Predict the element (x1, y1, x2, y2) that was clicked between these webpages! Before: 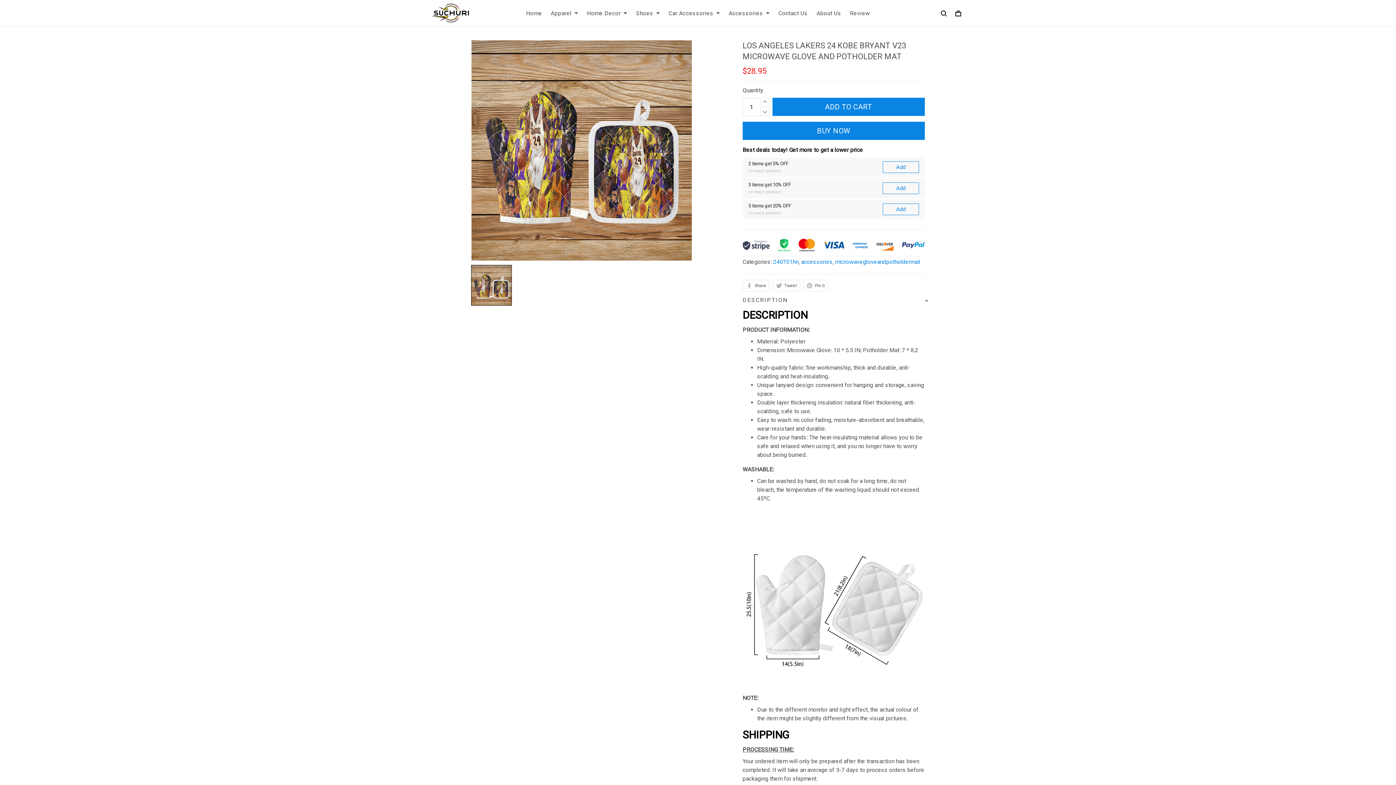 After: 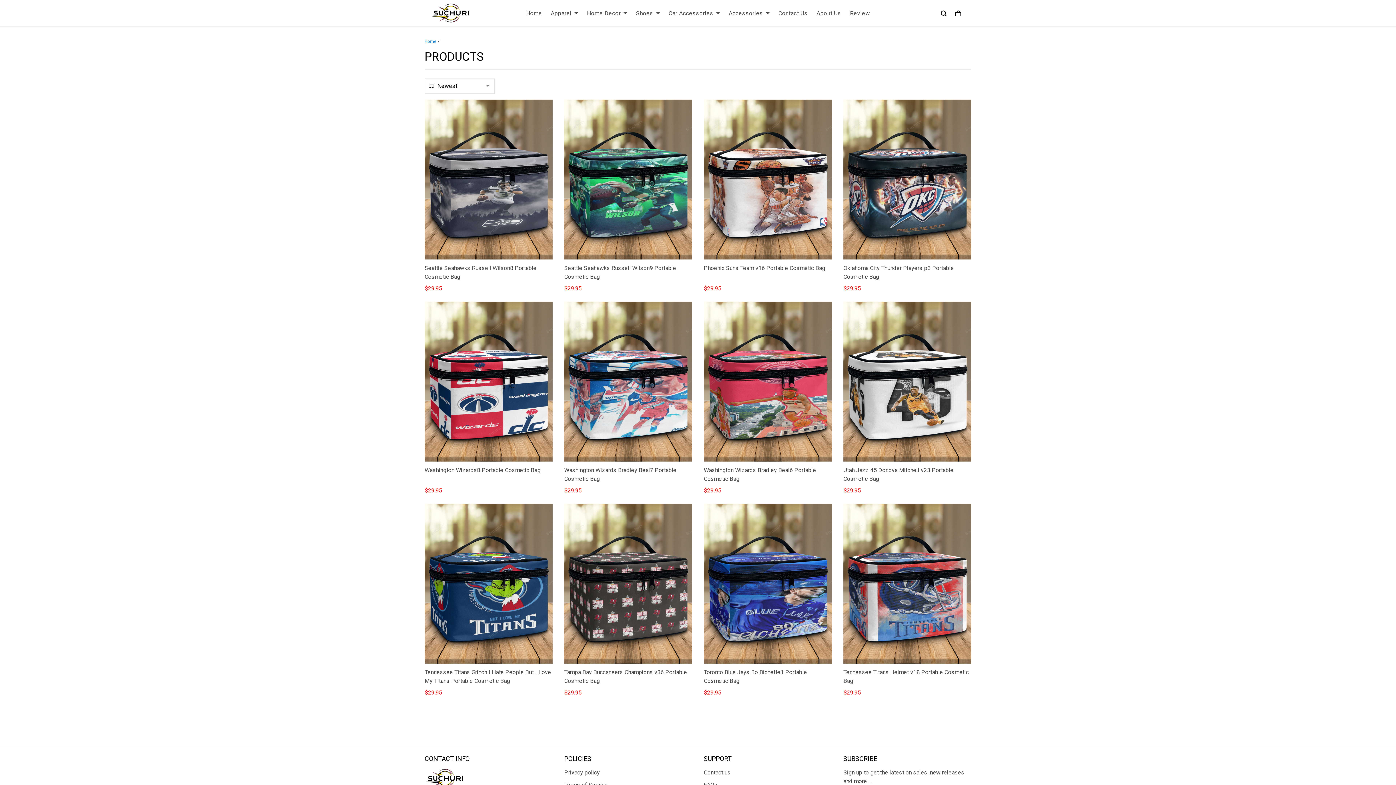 Action: label: accessories bbox: (801, 348, 832, 355)